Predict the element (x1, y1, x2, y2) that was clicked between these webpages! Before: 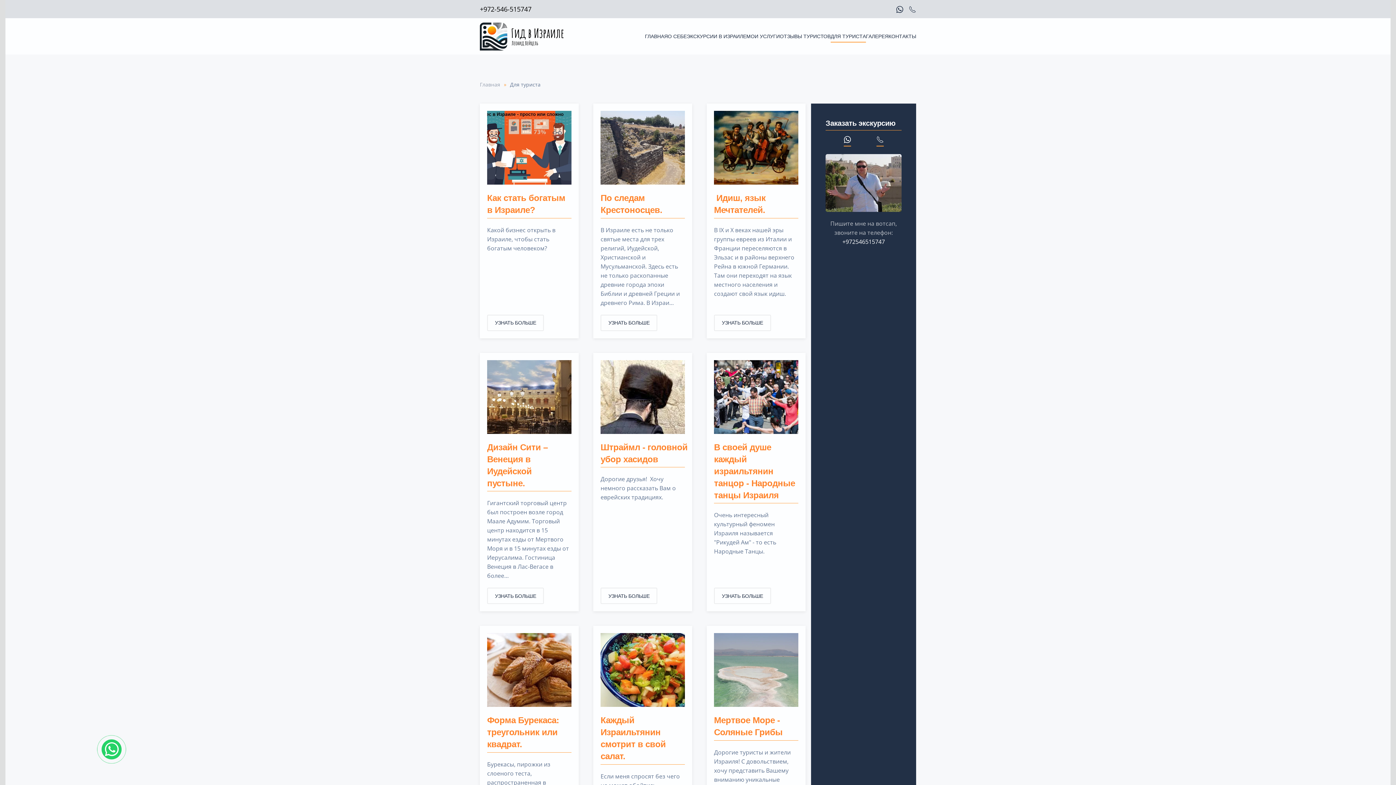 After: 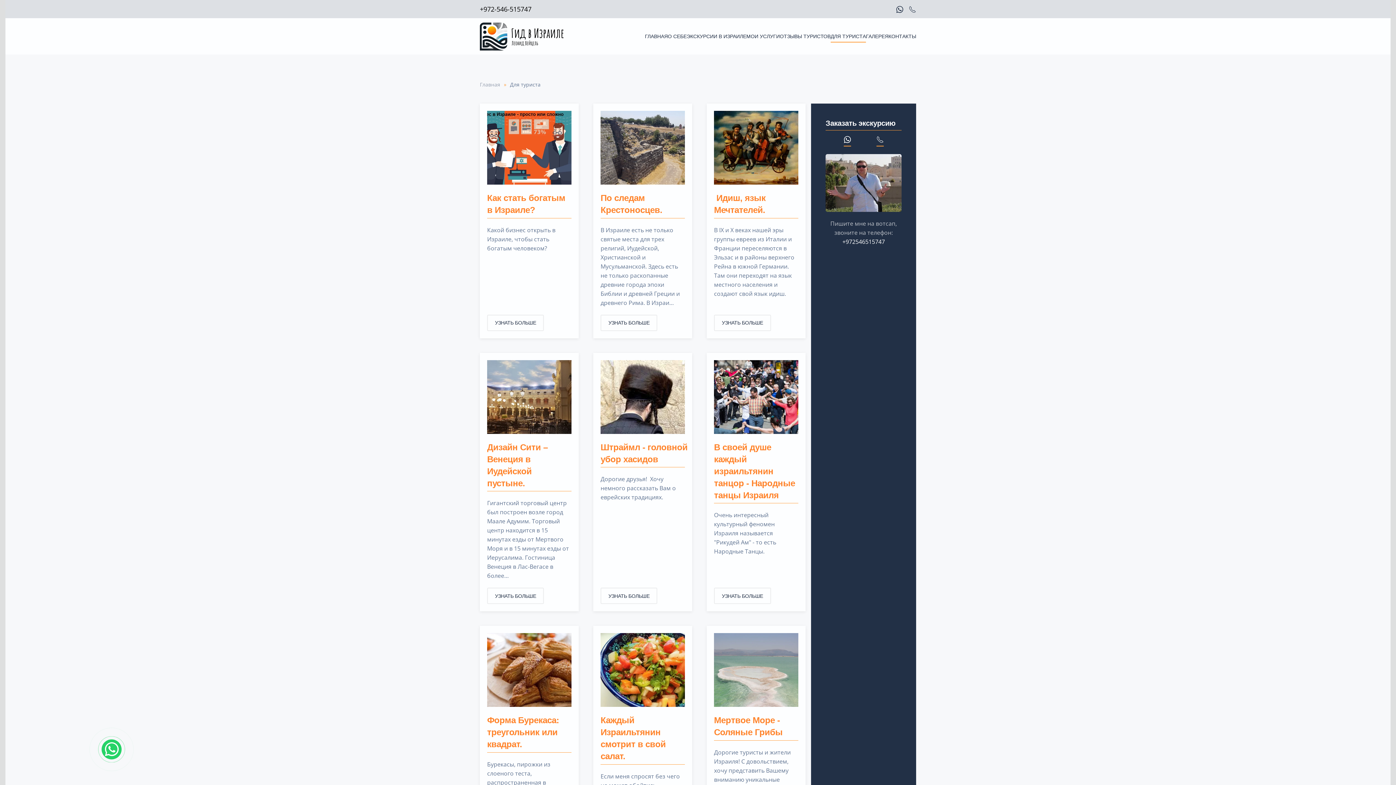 Action: bbox: (480, 4, 531, 13) label: +972-546-515747